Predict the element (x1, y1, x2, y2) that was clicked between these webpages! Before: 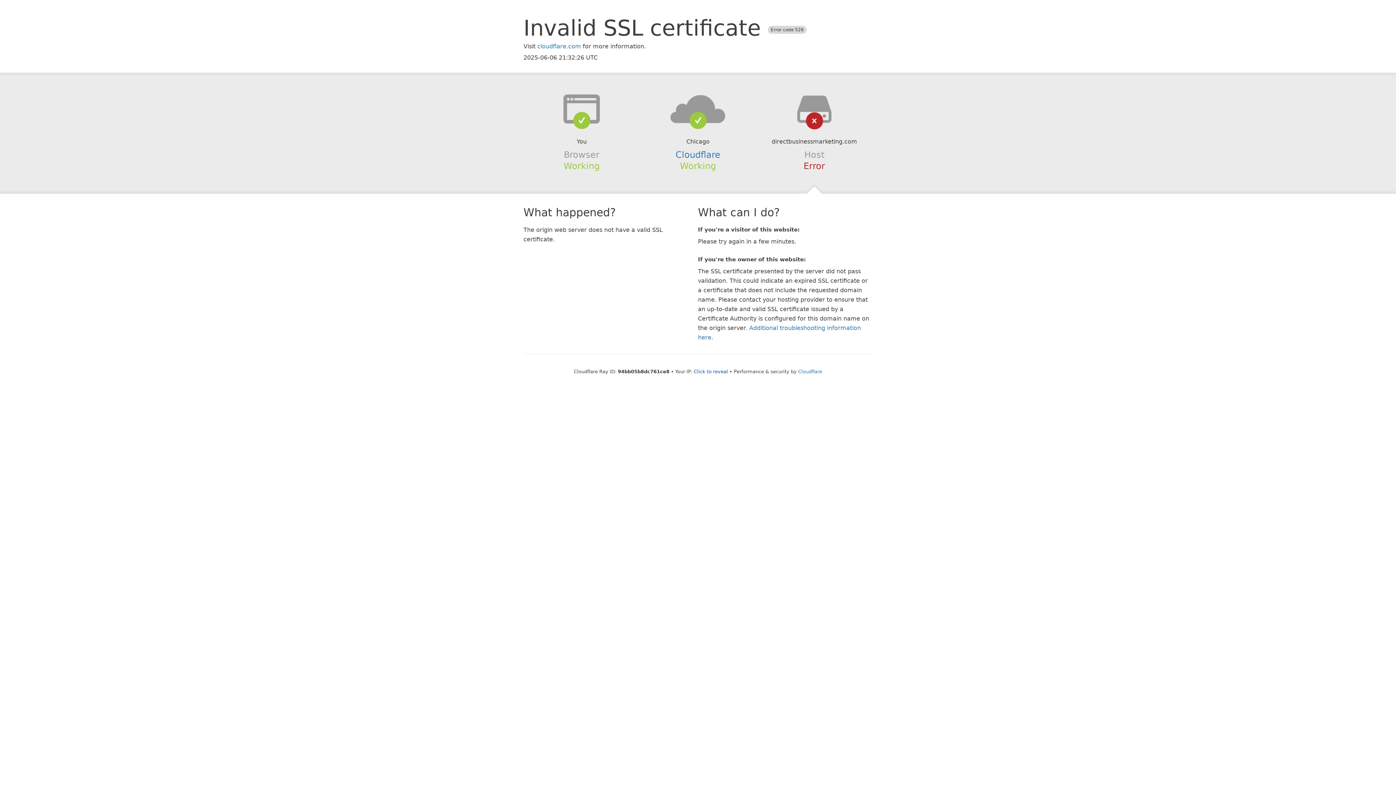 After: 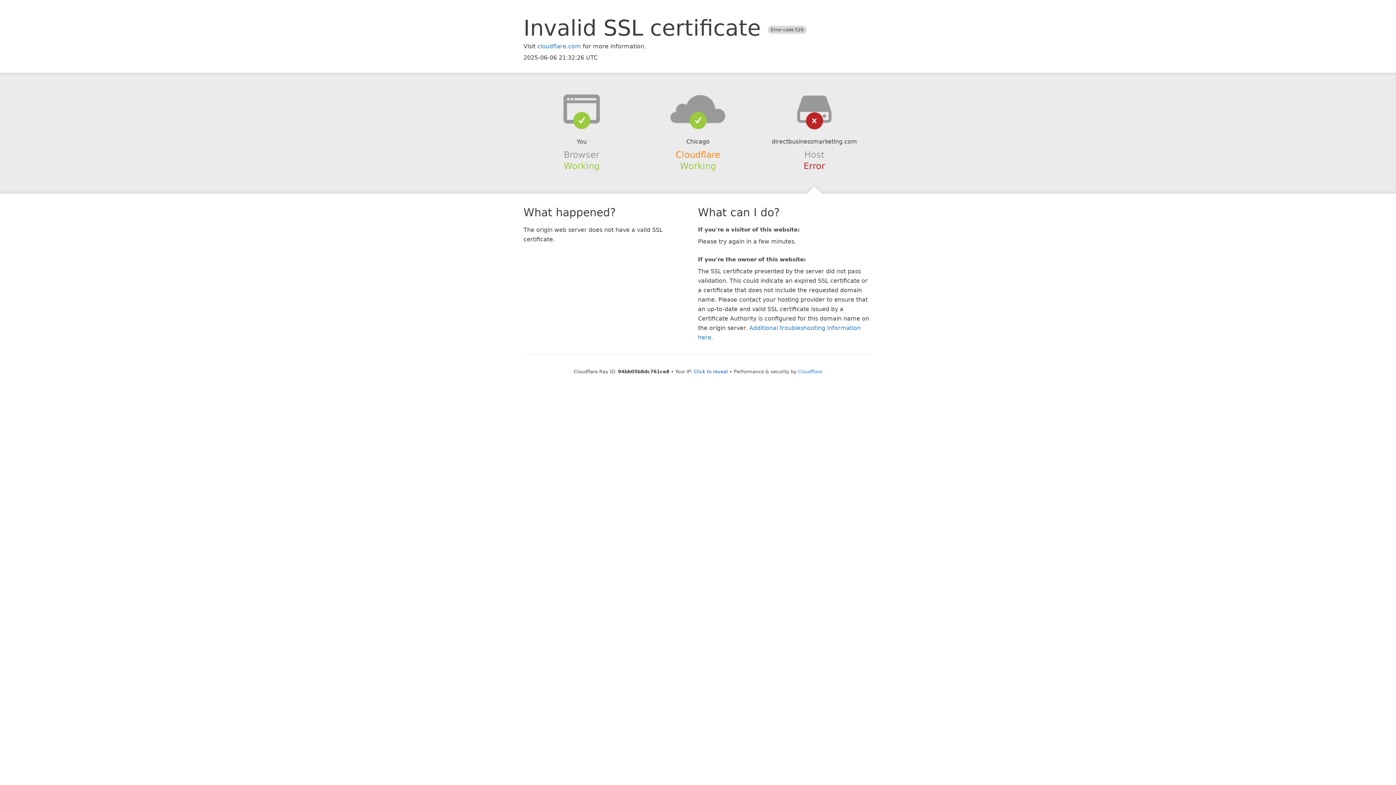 Action: bbox: (675, 149, 720, 159) label: Cloudflare